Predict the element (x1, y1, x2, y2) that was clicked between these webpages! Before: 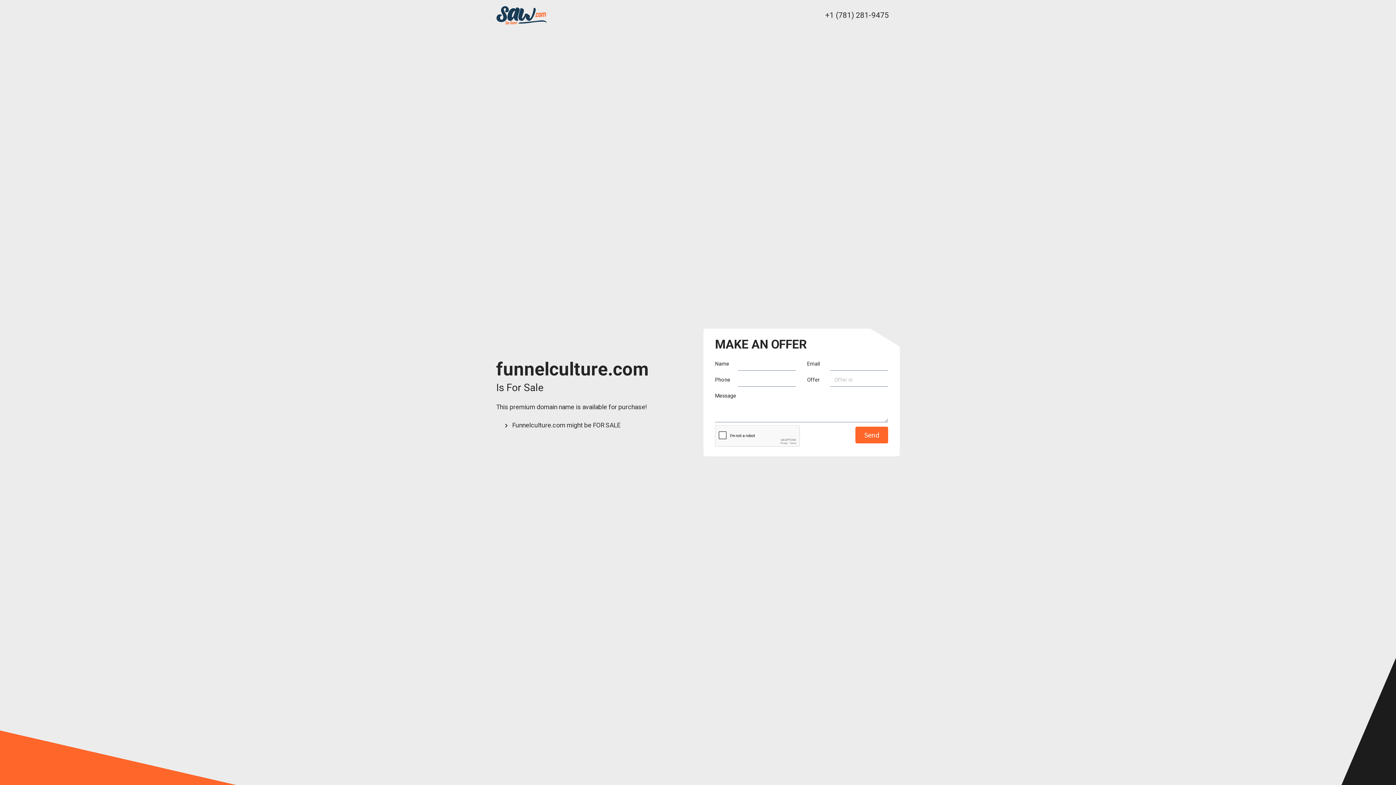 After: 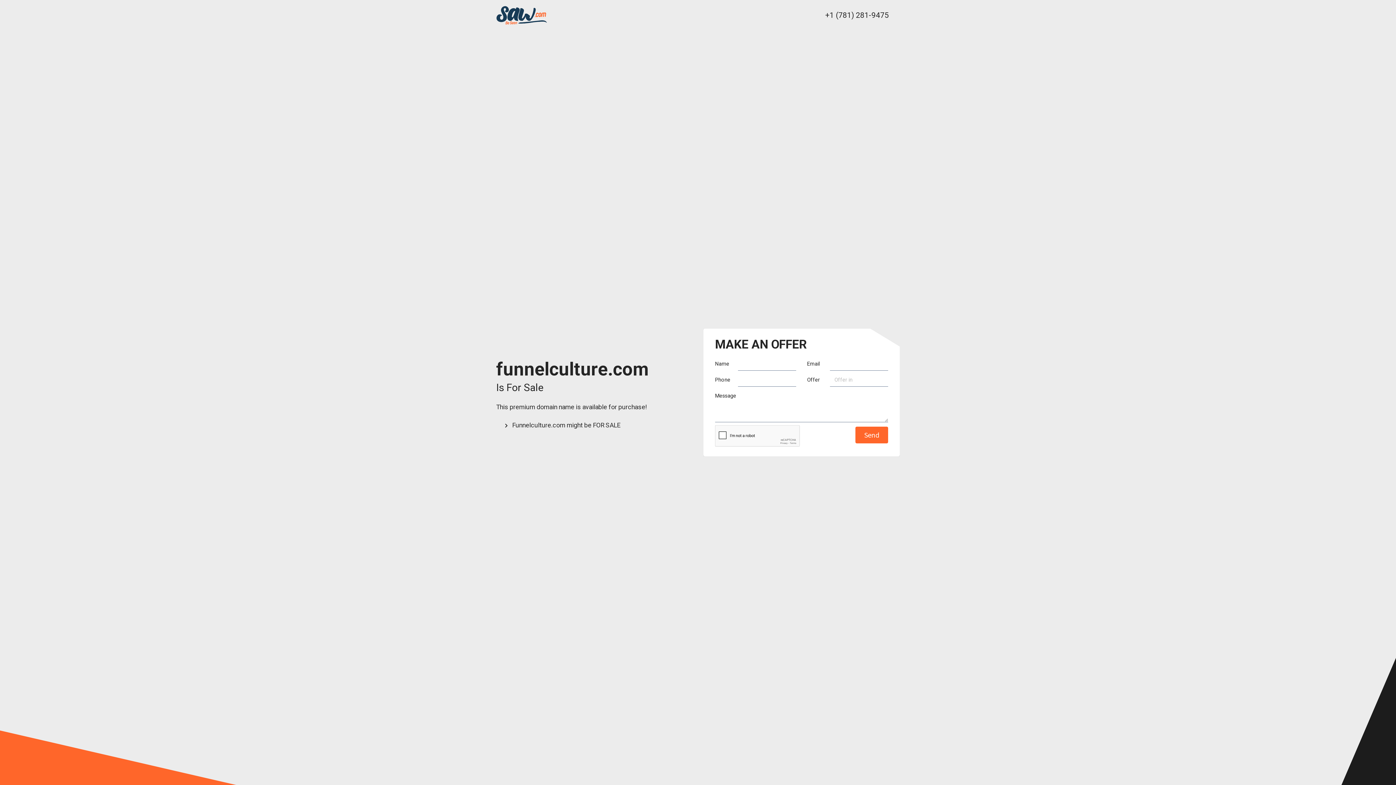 Action: bbox: (825, 10, 889, 19) label: +1 (781) 281-9475